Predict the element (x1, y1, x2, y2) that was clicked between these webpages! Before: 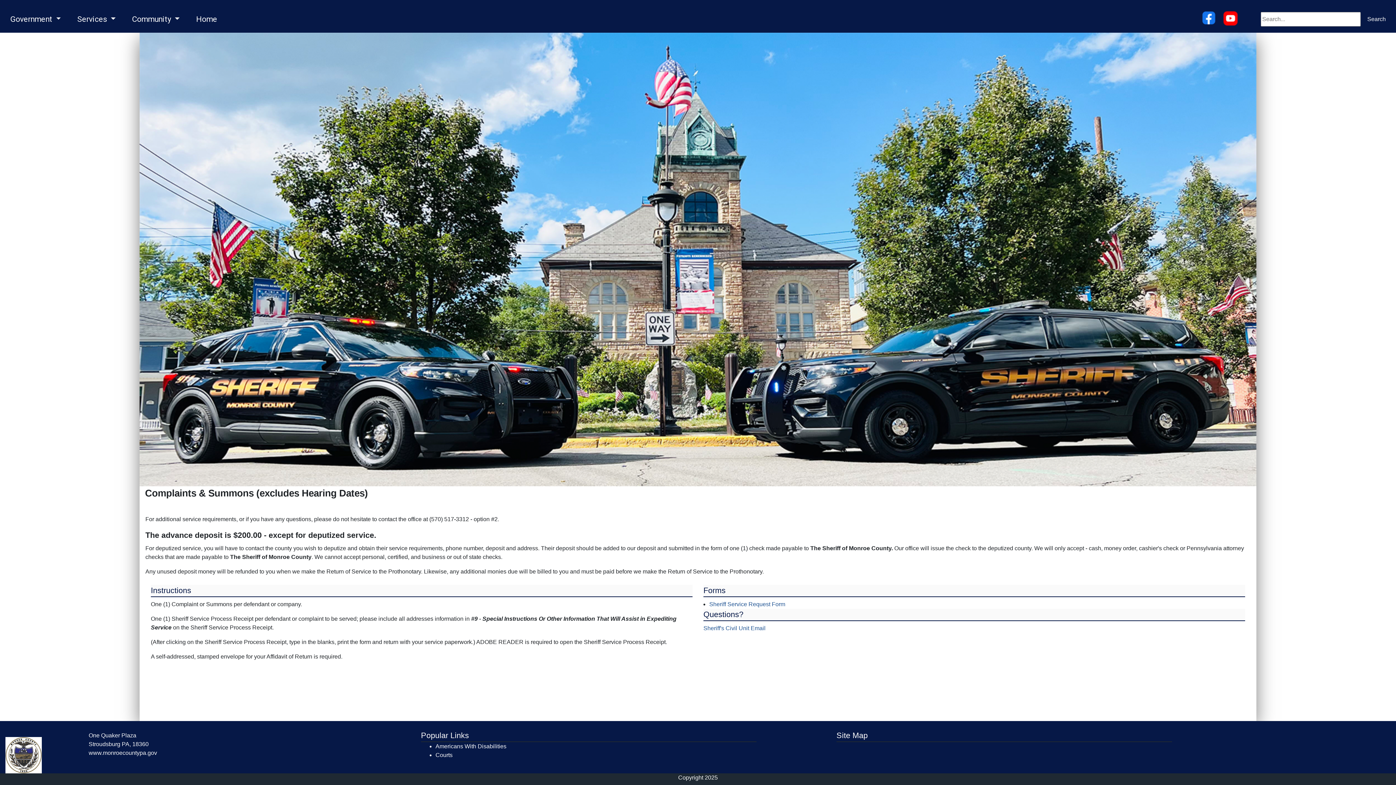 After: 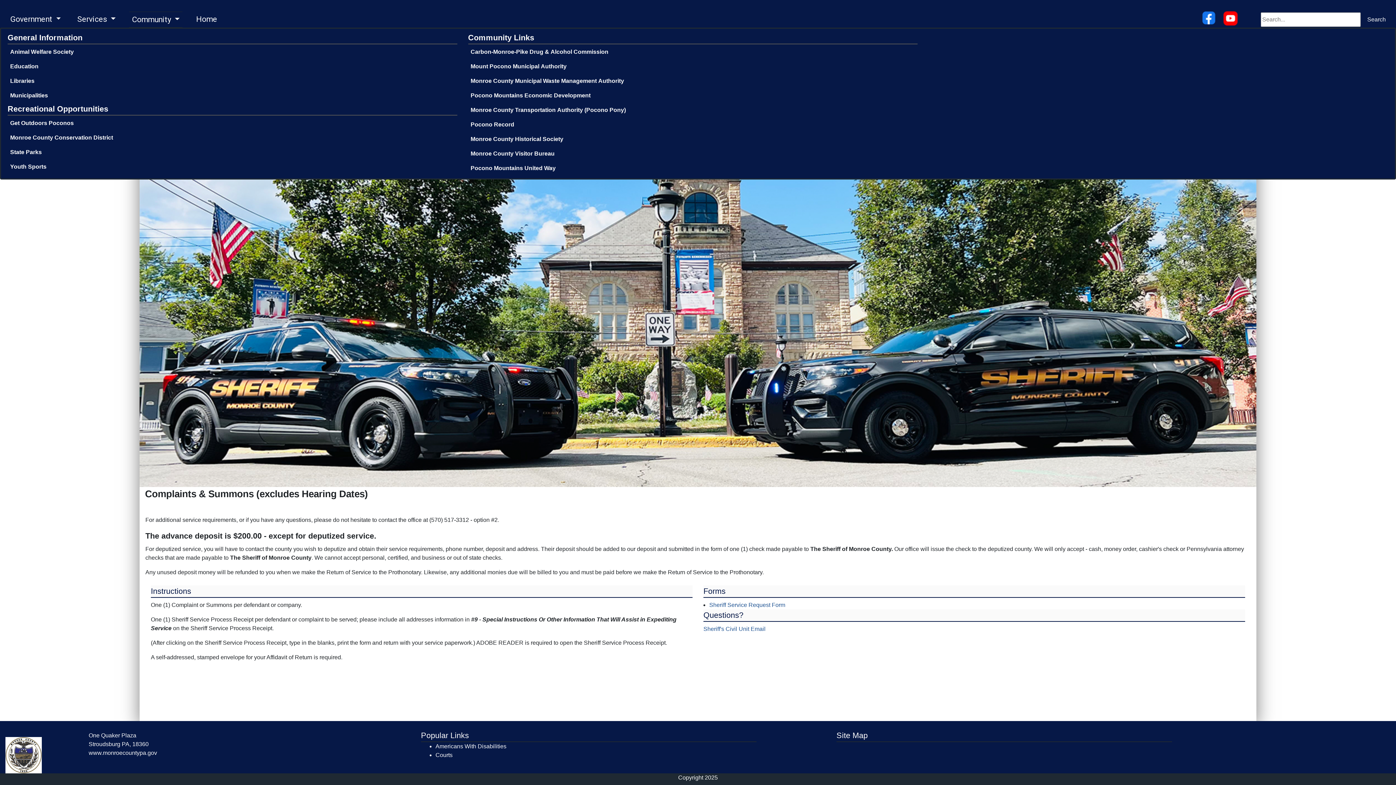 Action: bbox: (129, 11, 182, 26) label: Community 